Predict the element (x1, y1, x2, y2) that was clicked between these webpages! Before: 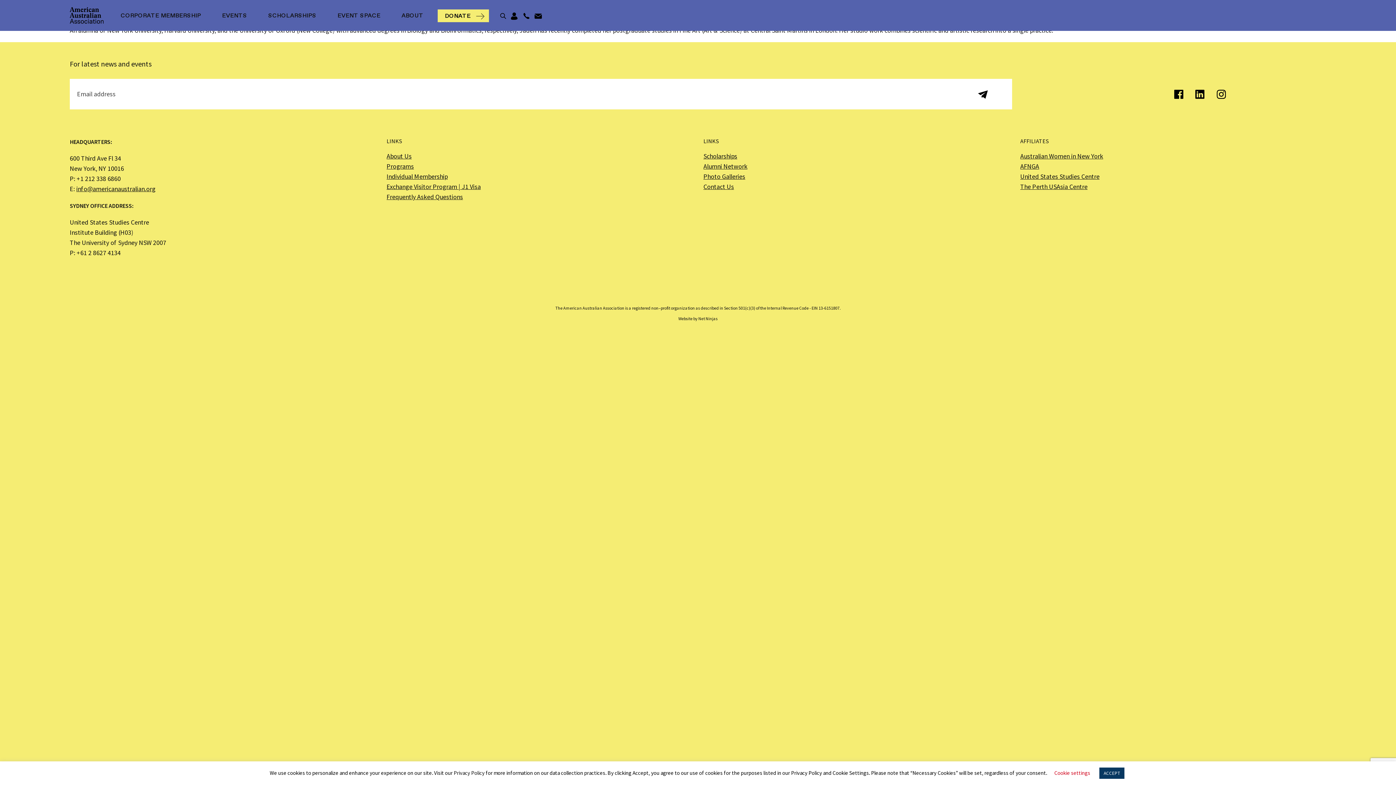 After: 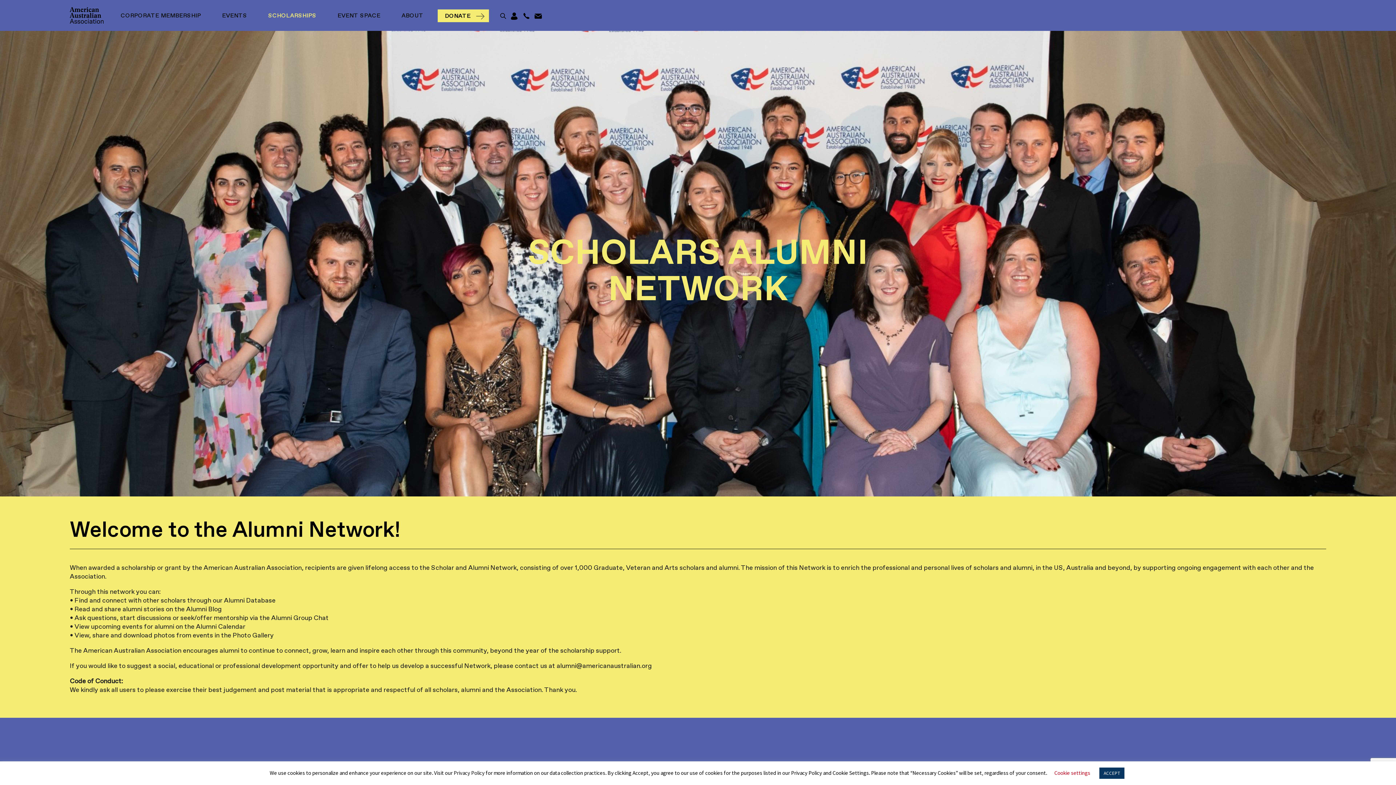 Action: label: Alumni Network bbox: (703, 162, 747, 170)